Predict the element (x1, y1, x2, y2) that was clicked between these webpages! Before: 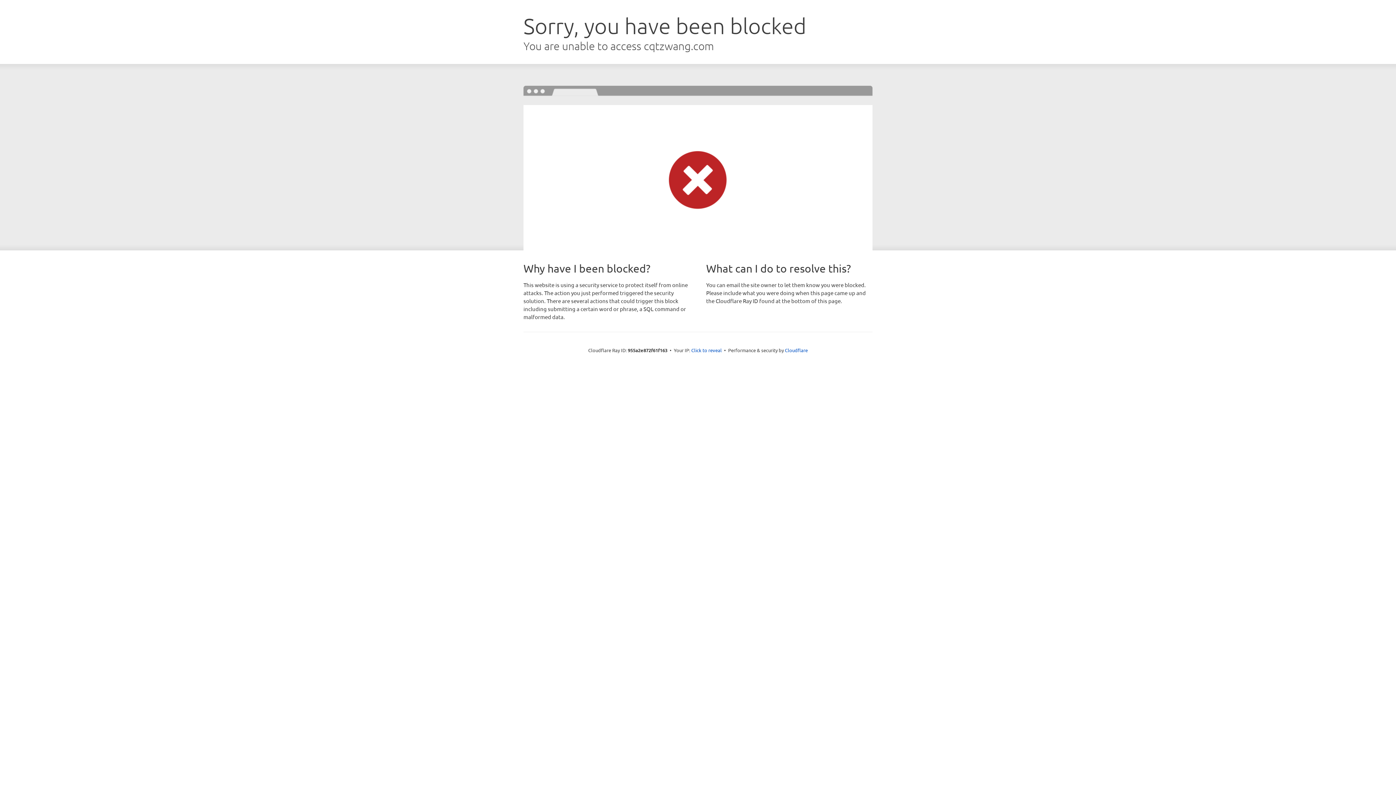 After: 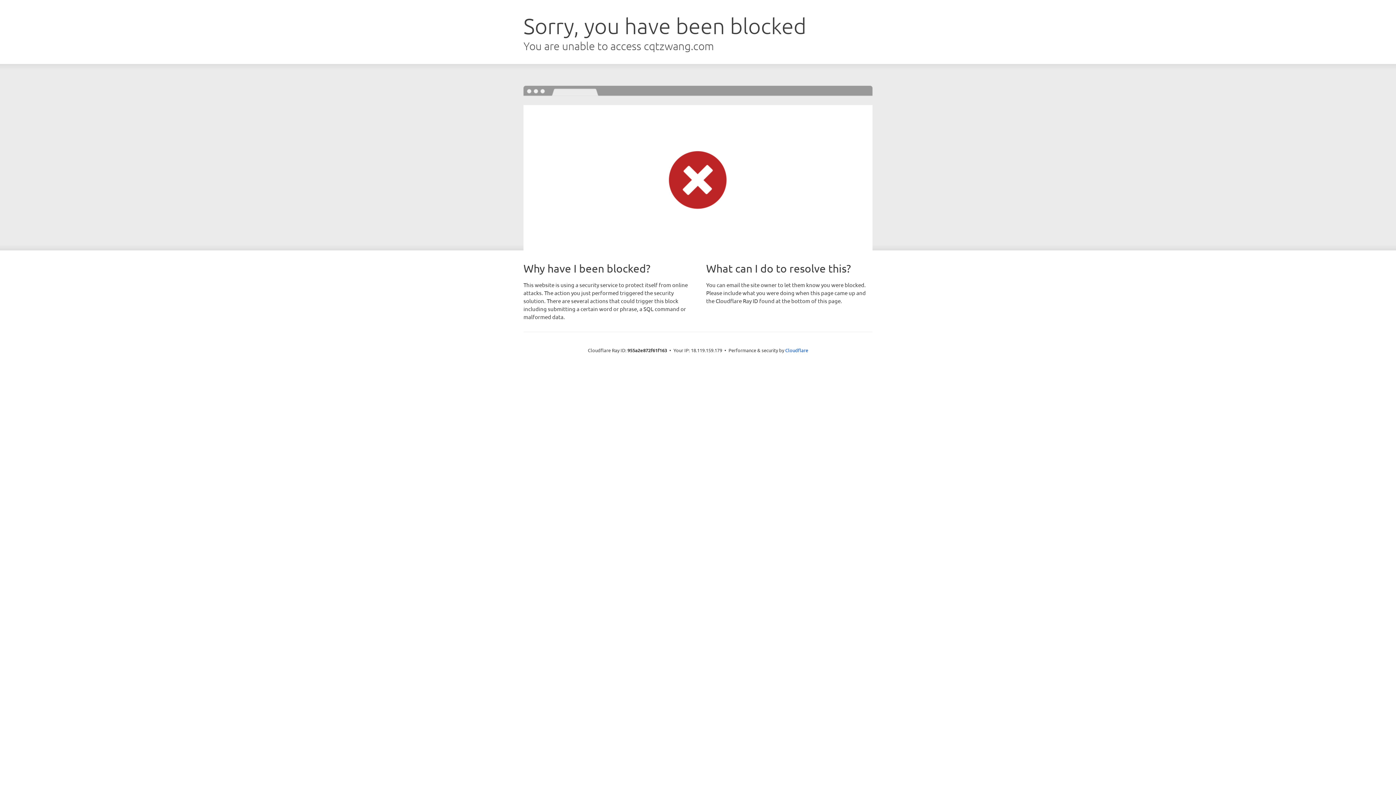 Action: label: Click to reveal bbox: (691, 346, 722, 353)